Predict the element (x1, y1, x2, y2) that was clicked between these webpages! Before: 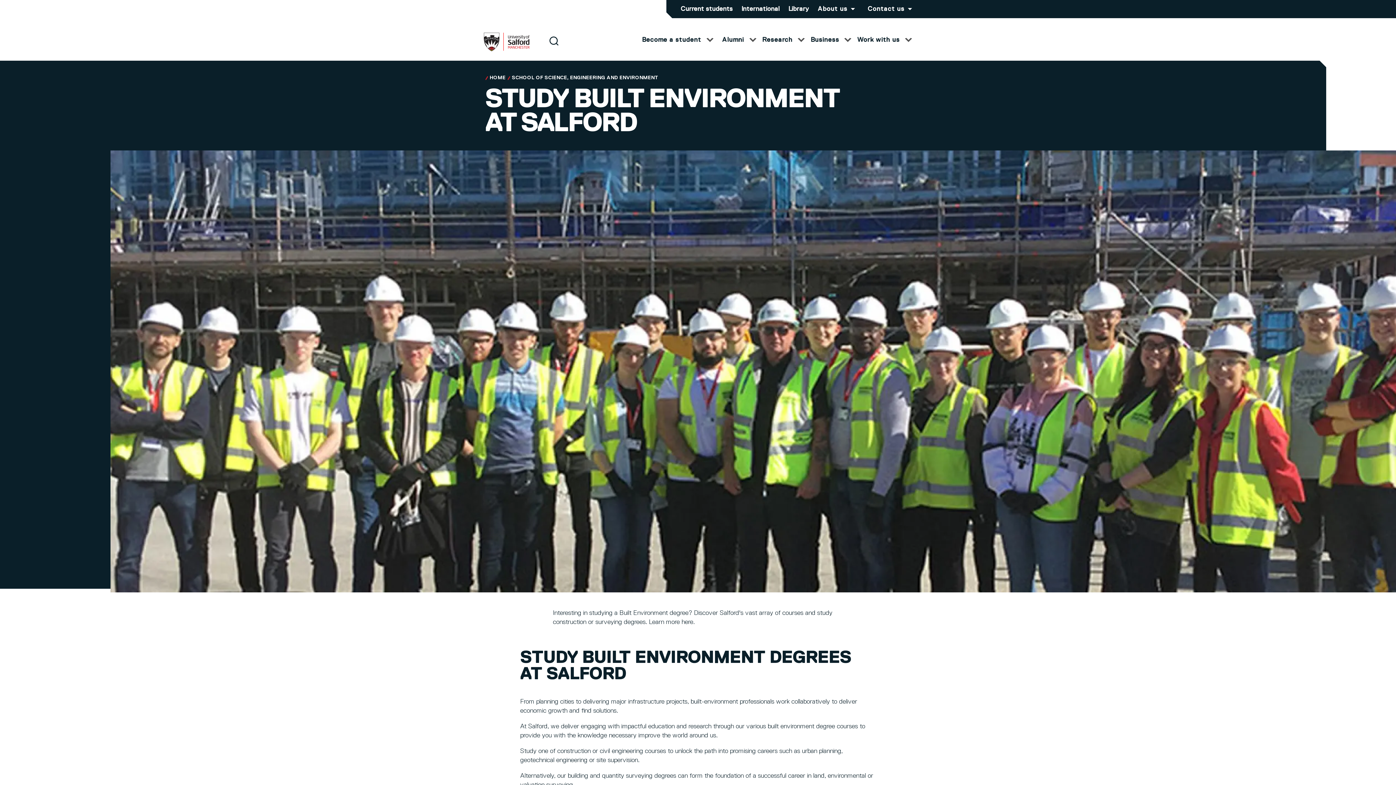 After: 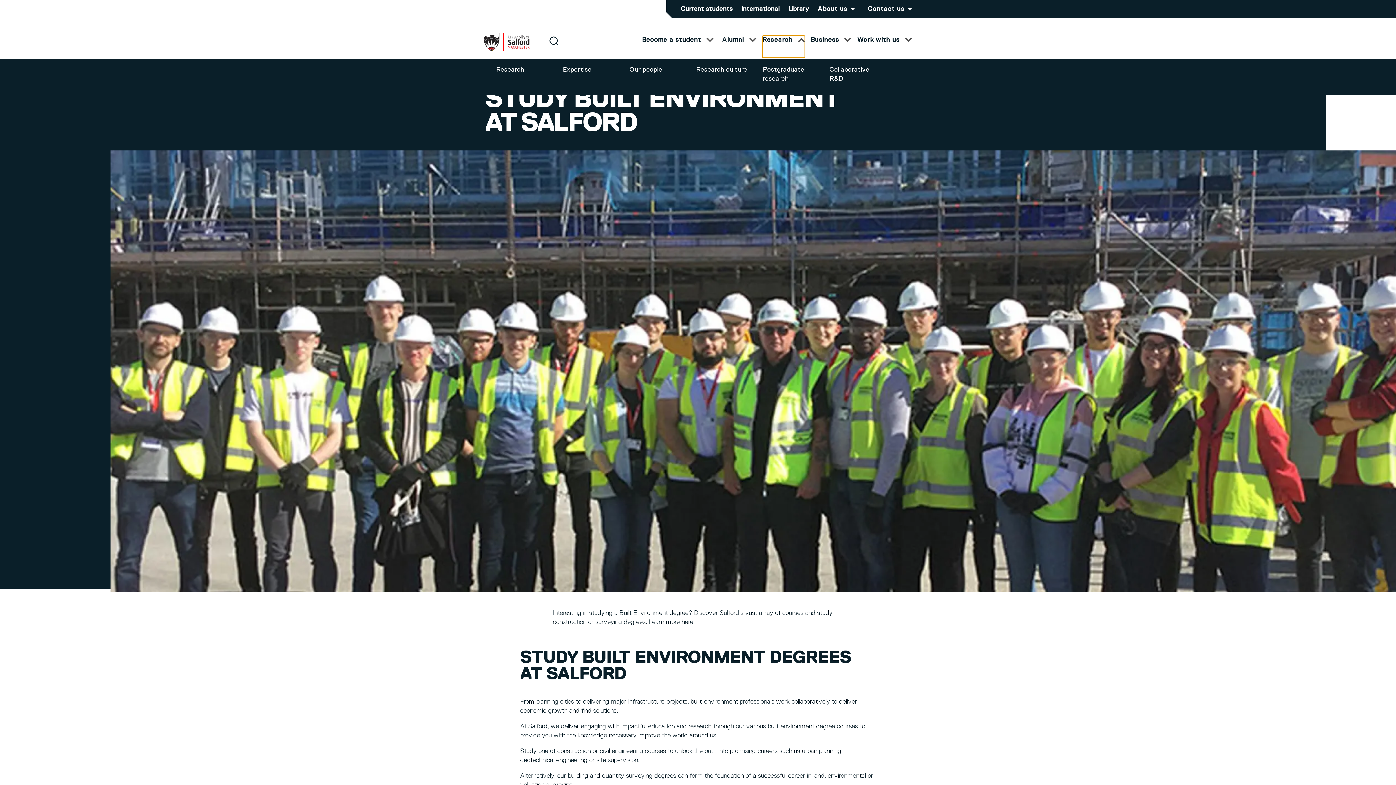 Action: bbox: (762, 35, 805, 57) label: Research